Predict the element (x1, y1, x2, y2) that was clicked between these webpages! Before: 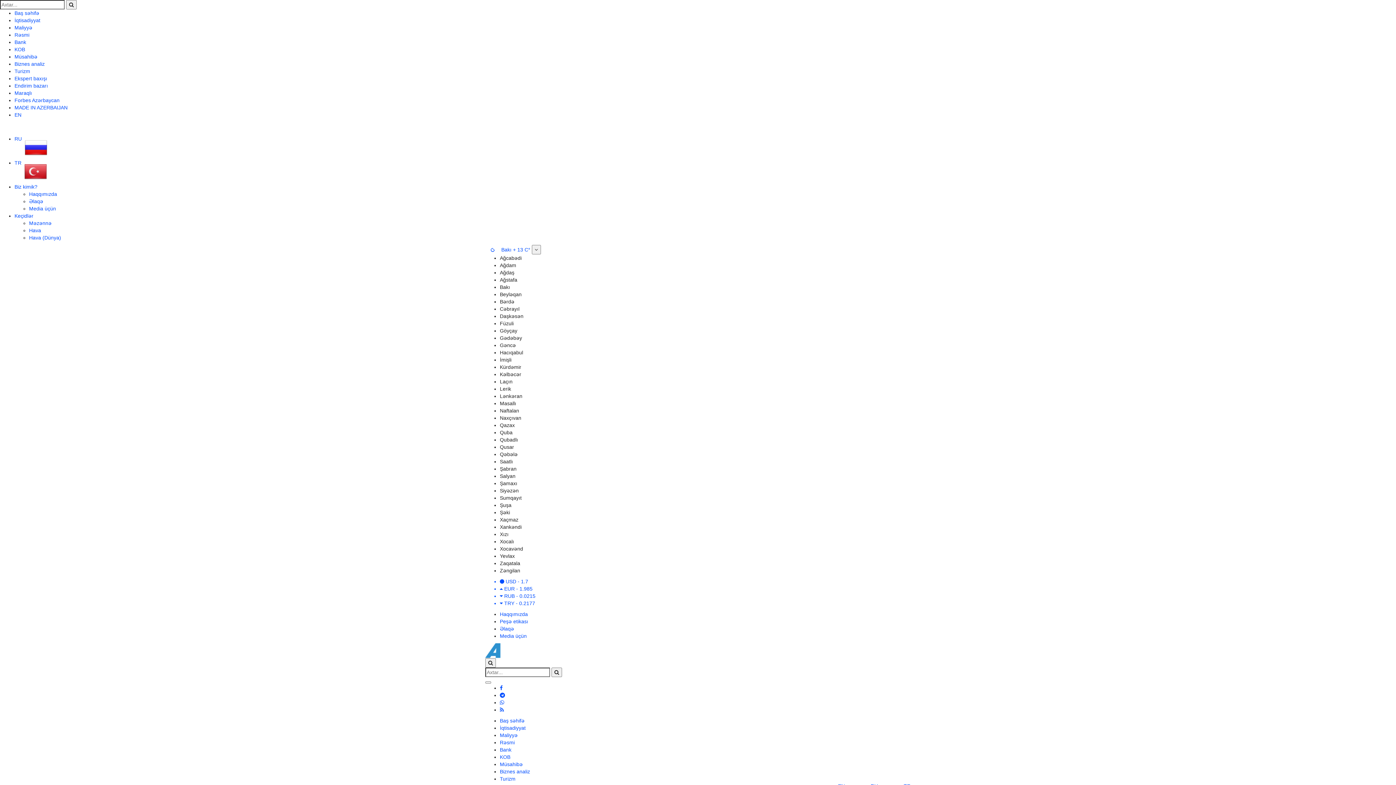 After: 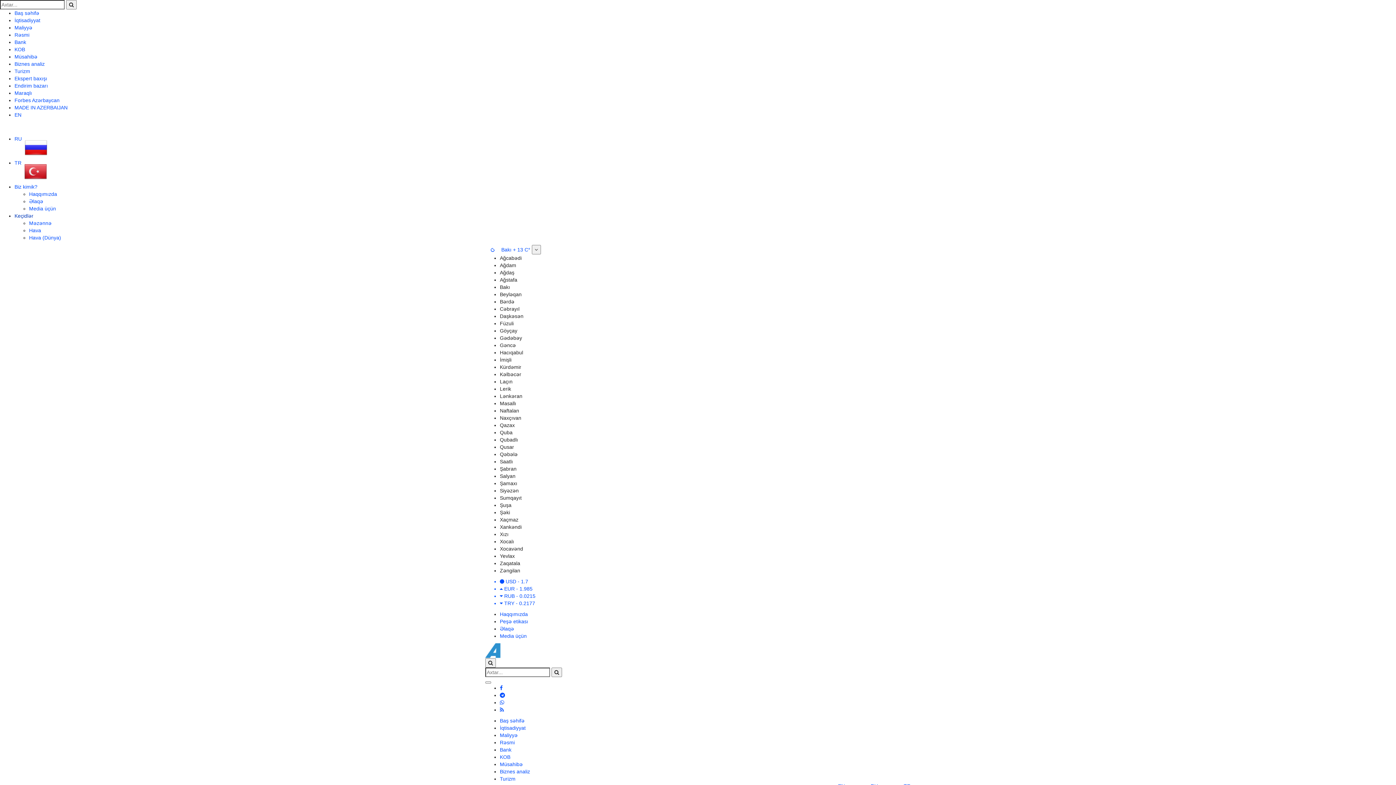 Action: label: Keçidlər bbox: (14, 213, 33, 218)